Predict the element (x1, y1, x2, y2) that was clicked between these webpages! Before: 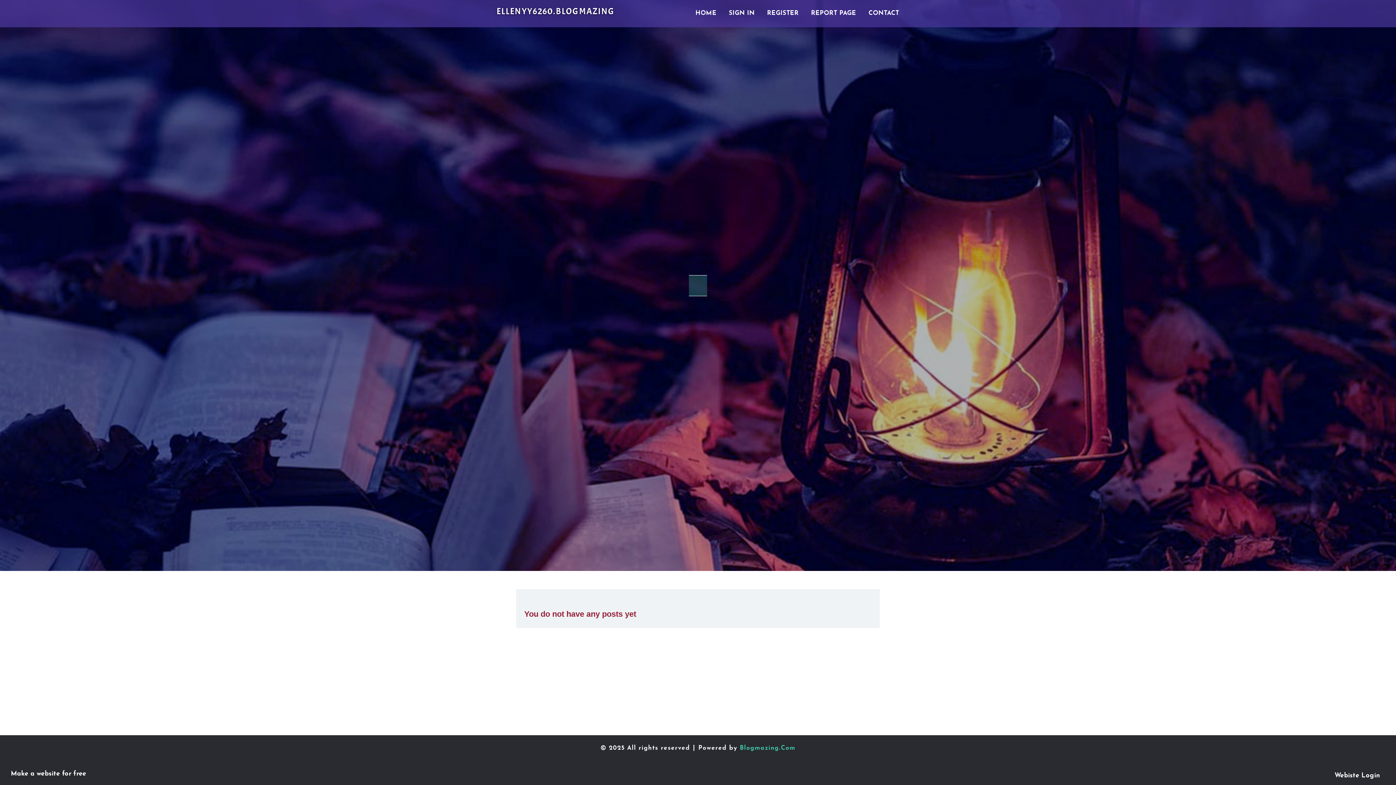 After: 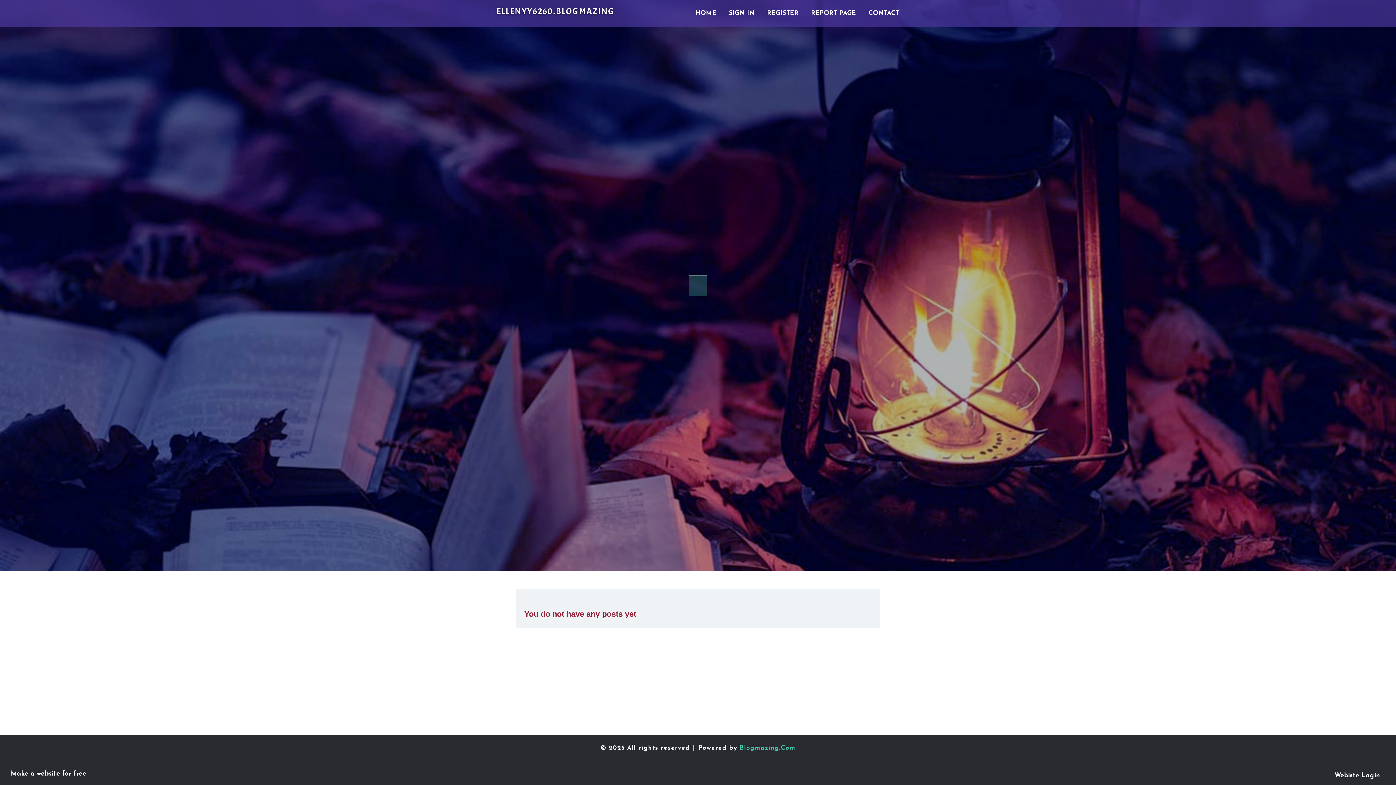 Action: bbox: (496, 2, 636, 24) label: ELLENYY6260.BLOGMAZING.COM